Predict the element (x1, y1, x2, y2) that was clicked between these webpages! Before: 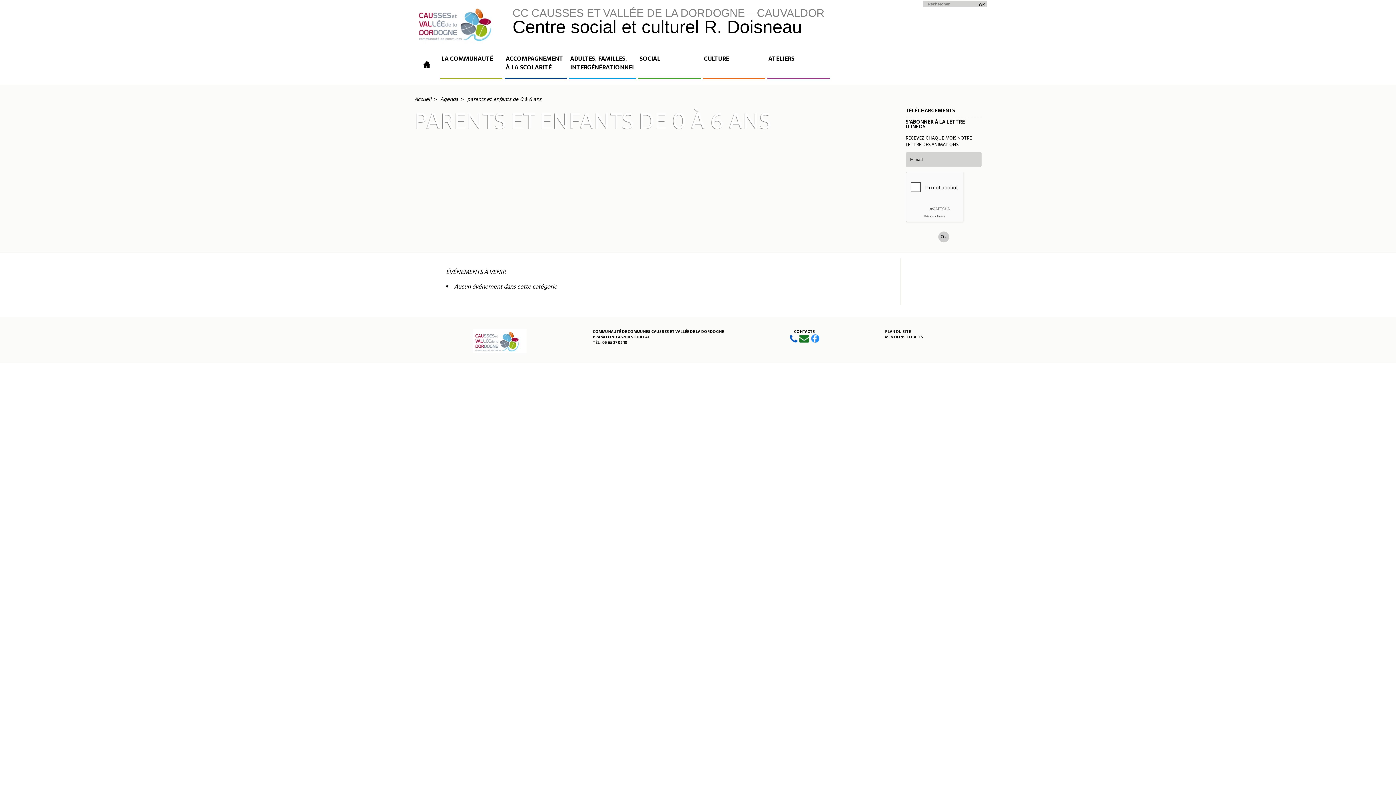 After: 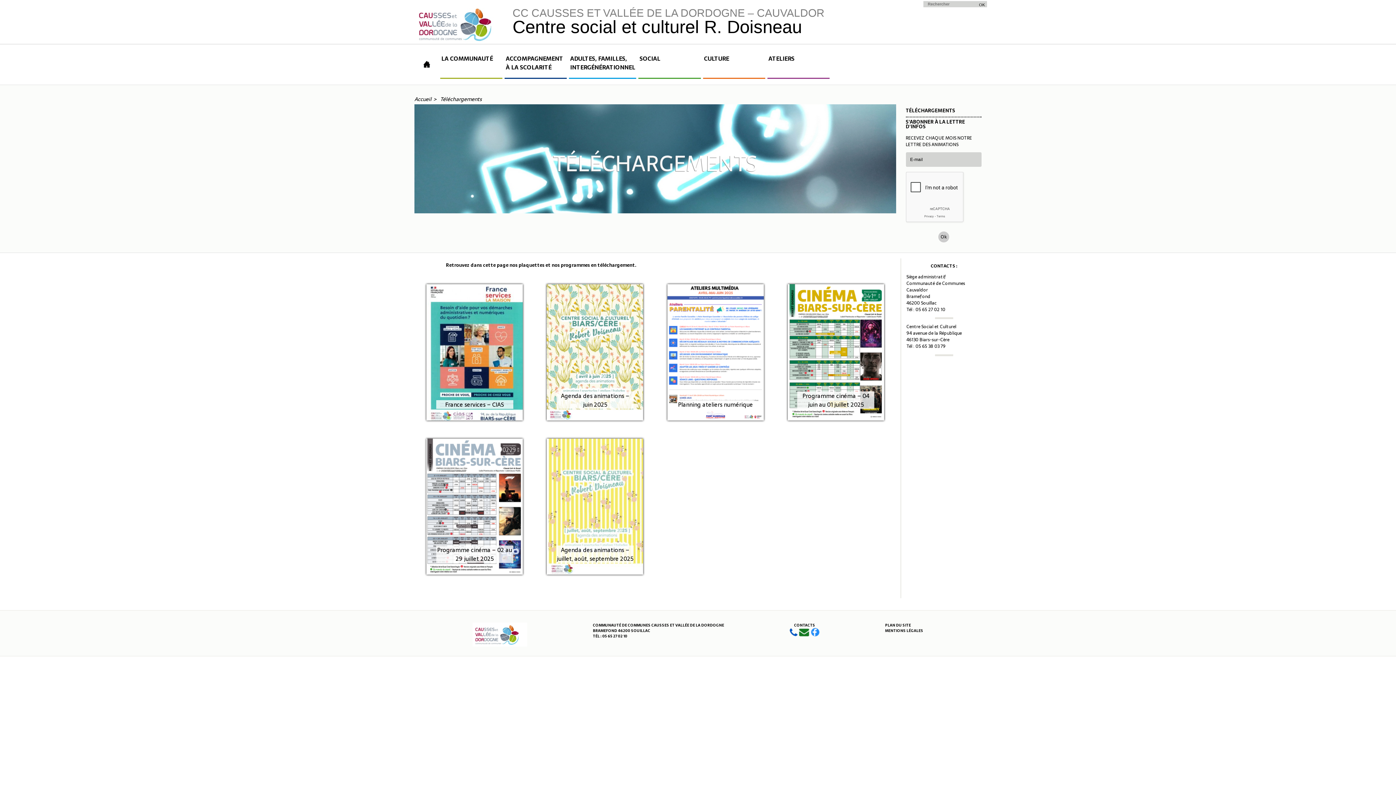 Action: label: TÉLÉCHARGEMENTS bbox: (906, 108, 955, 113)